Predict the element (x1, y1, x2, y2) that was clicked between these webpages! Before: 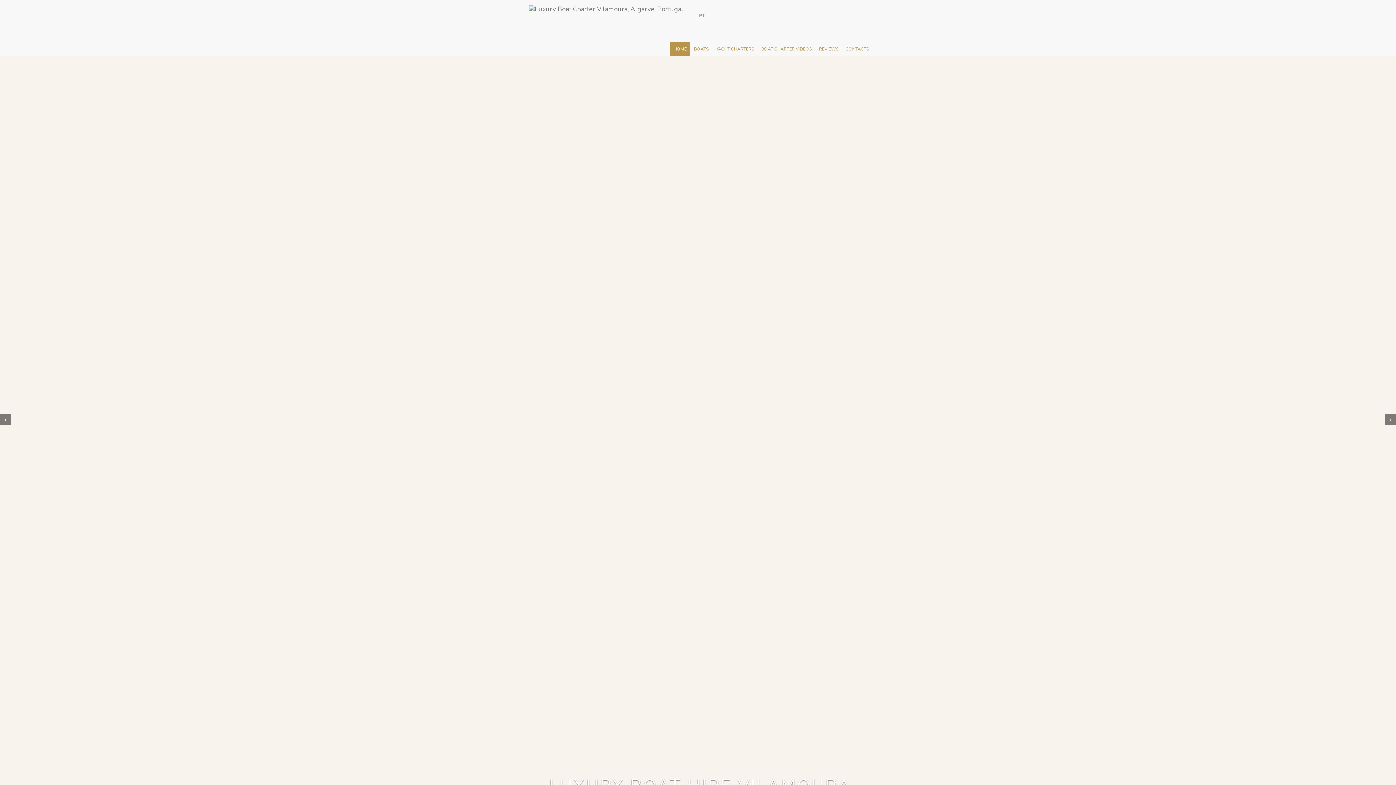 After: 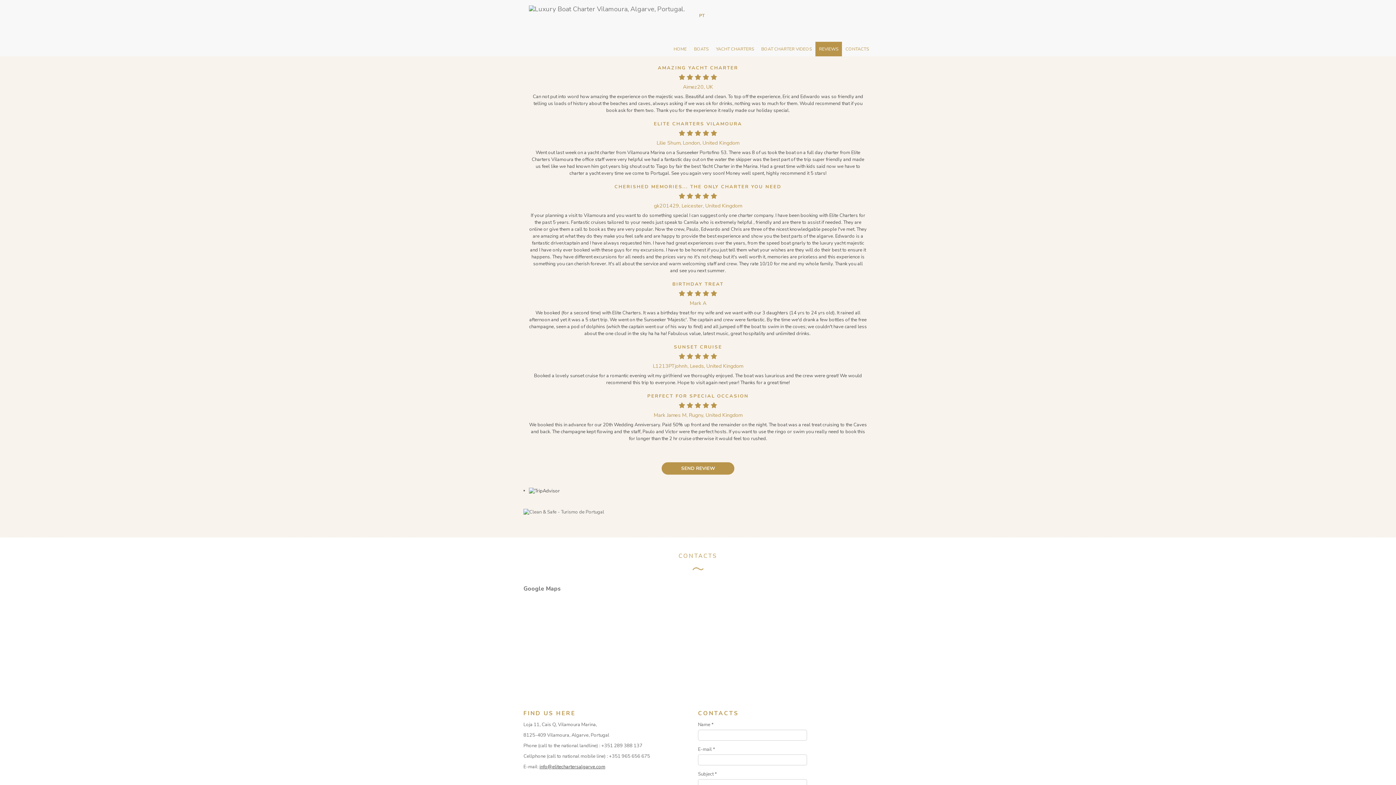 Action: bbox: (815, 41, 842, 56) label: REVIEWS